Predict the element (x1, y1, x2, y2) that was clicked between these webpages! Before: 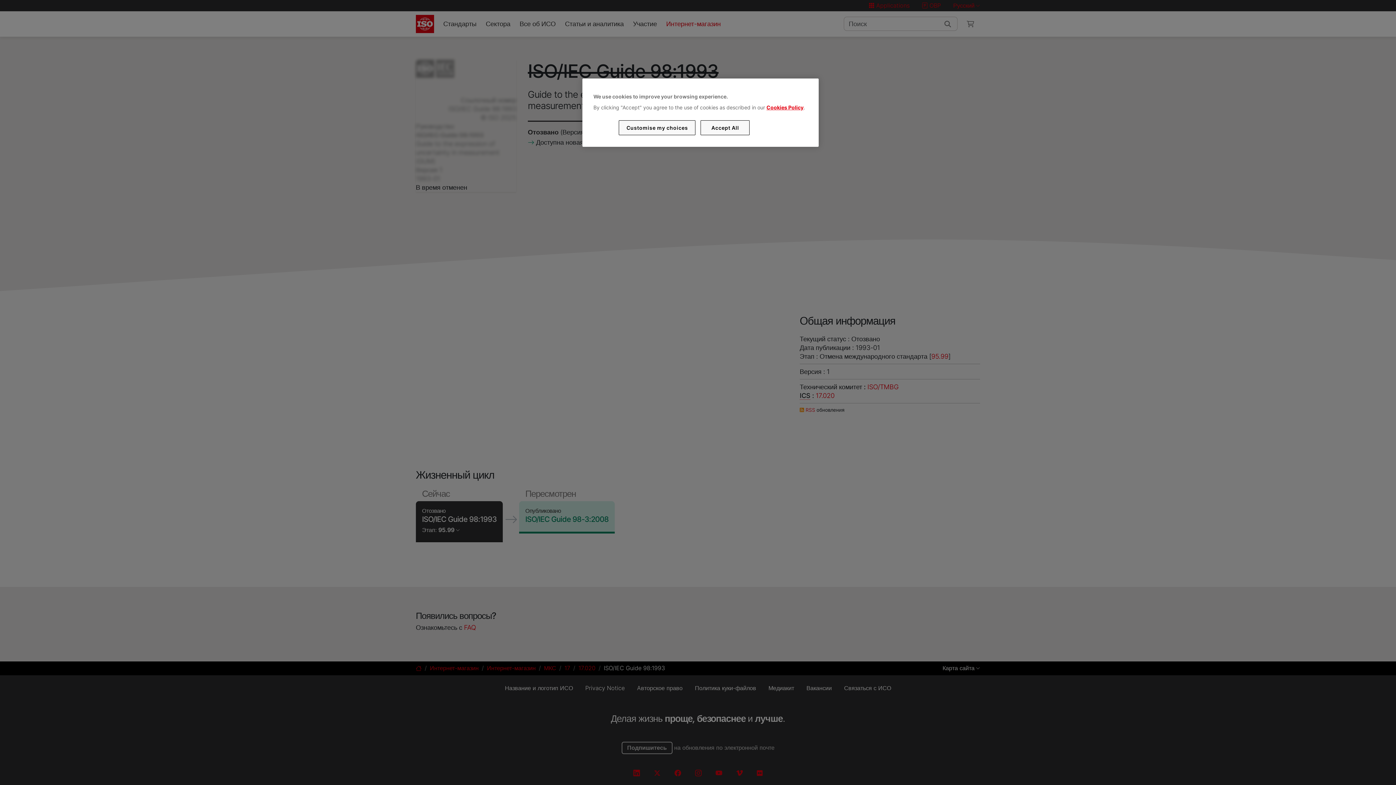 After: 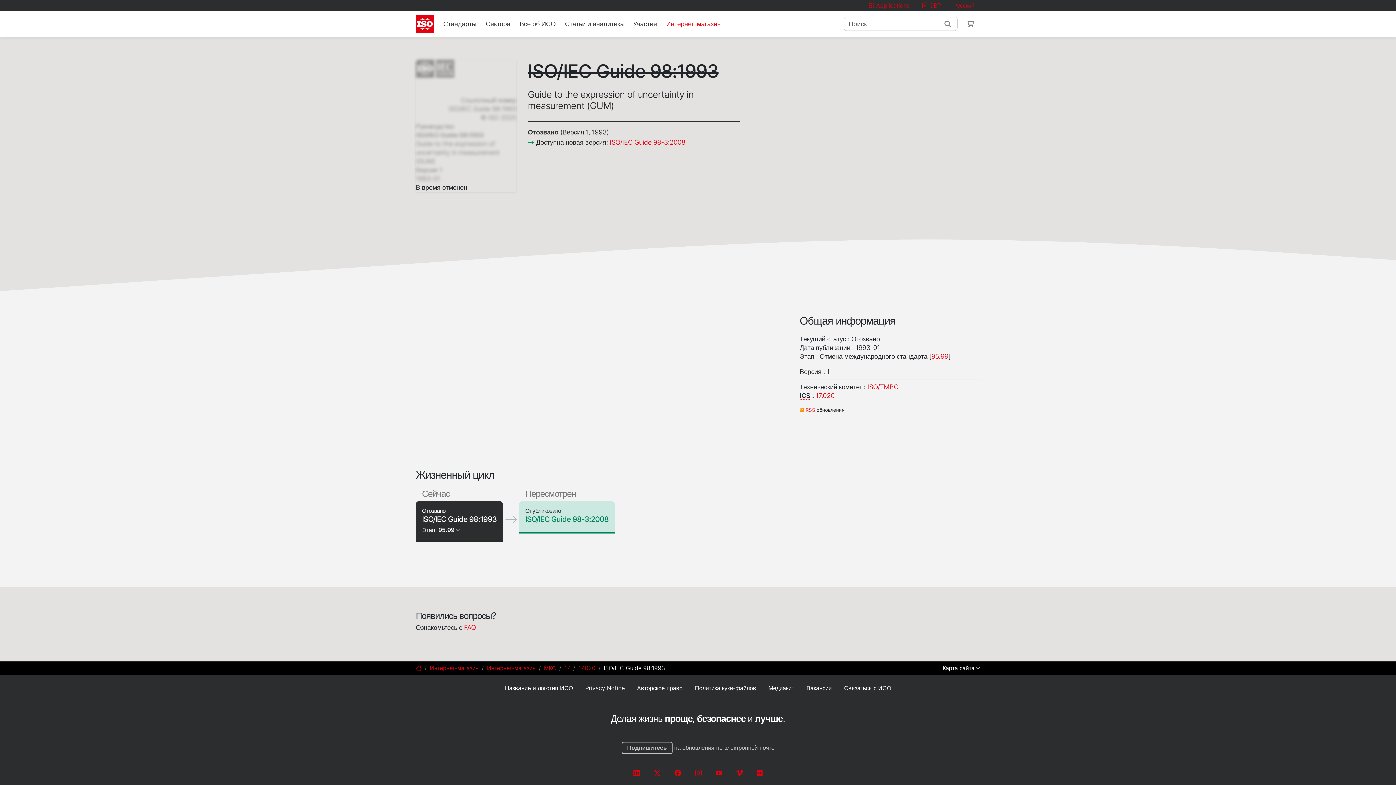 Action: bbox: (700, 120, 749, 135) label: Accept All